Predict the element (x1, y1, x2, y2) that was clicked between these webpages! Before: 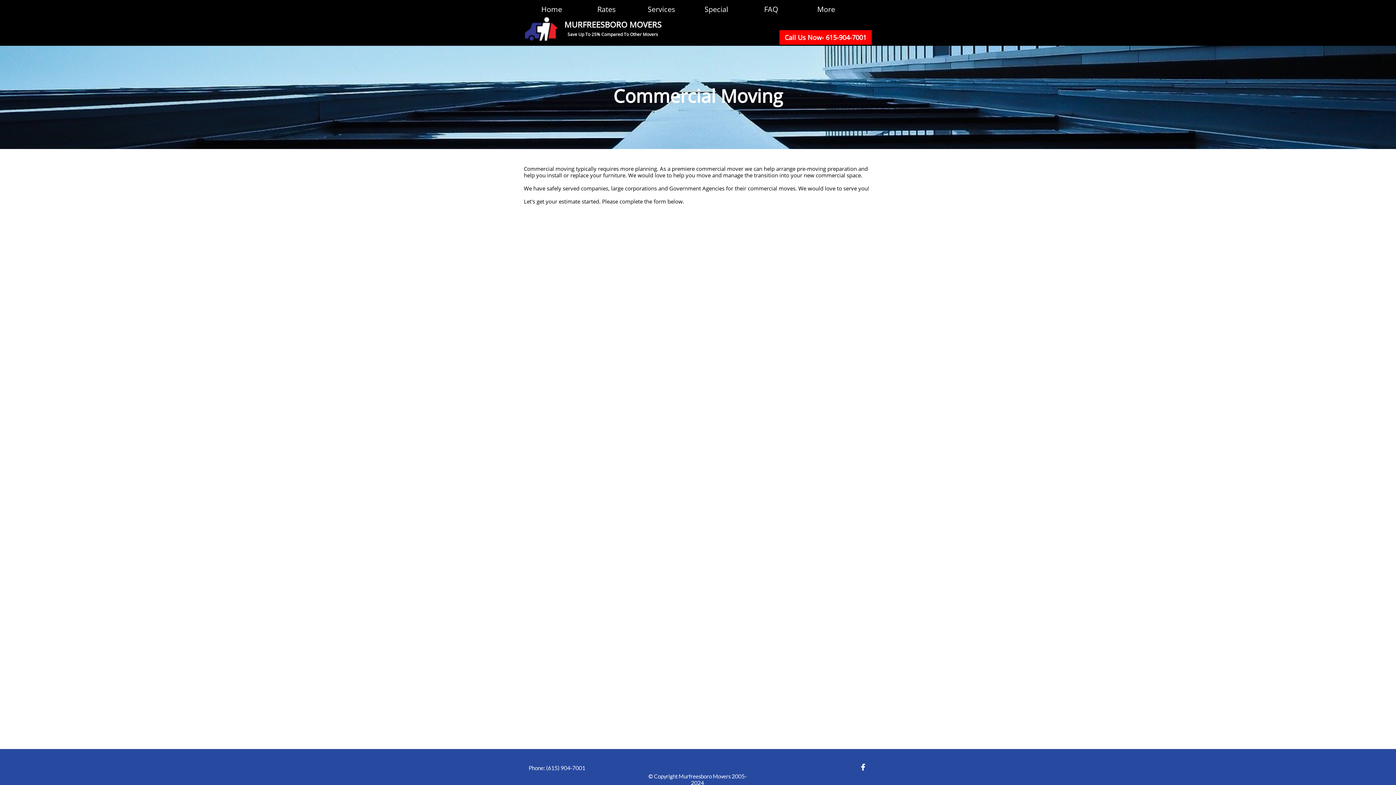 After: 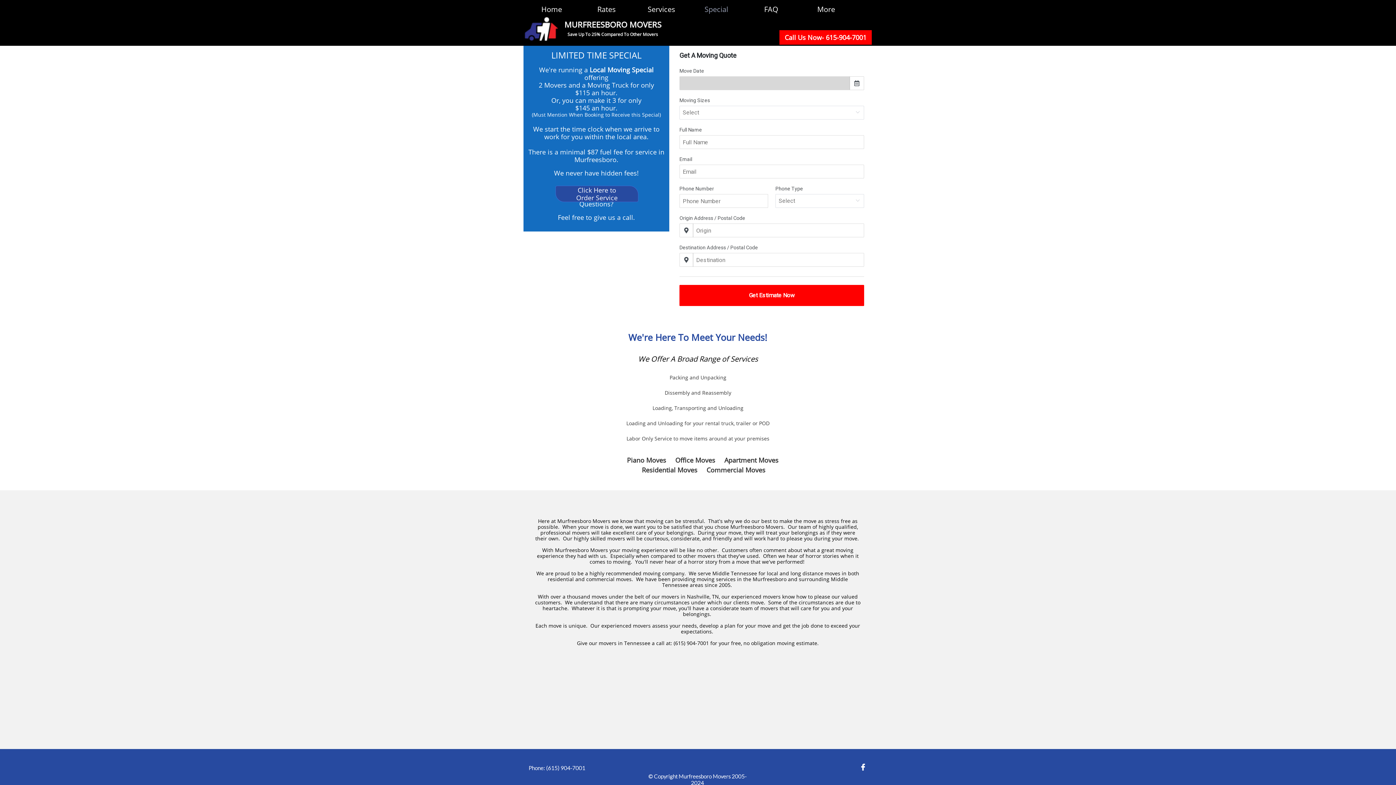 Action: bbox: (689, 4, 744, 14) label: Special